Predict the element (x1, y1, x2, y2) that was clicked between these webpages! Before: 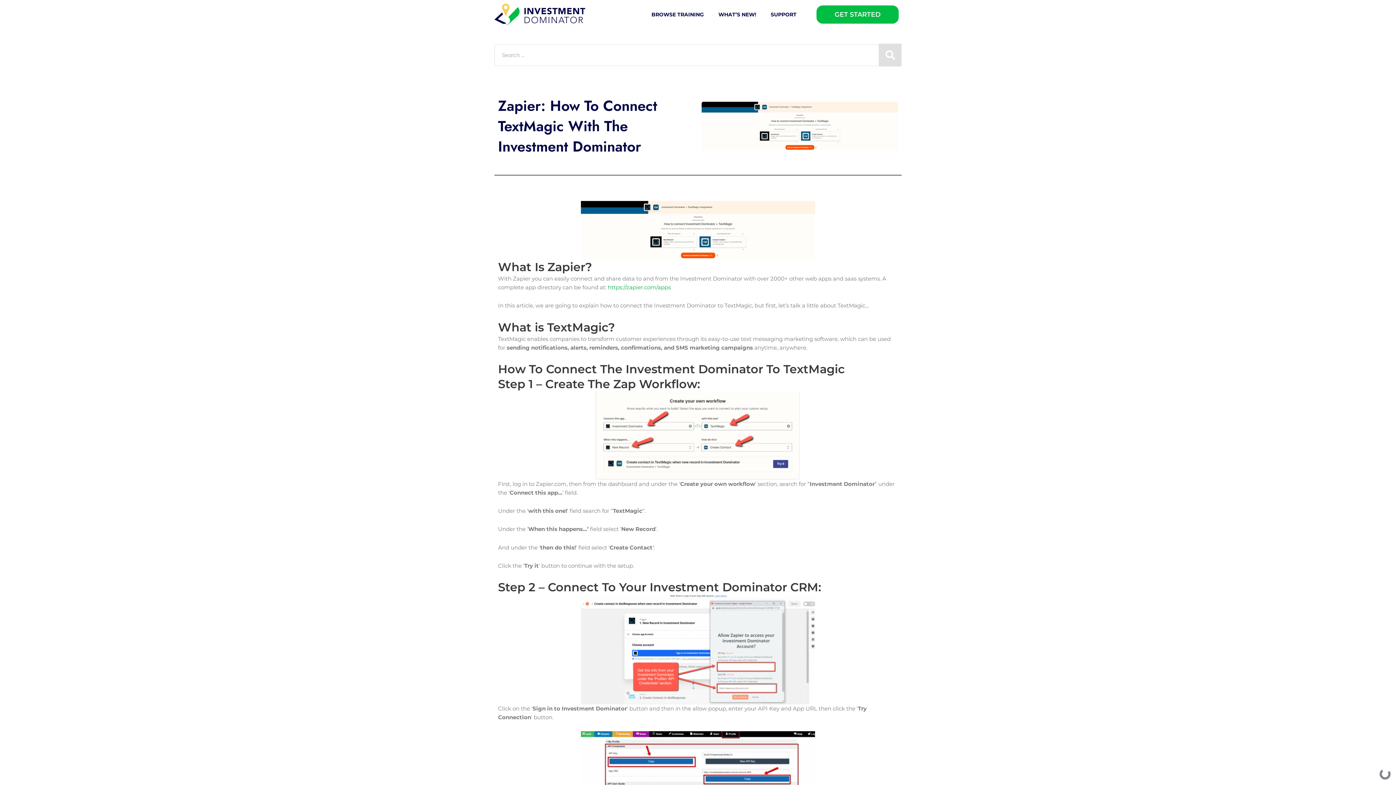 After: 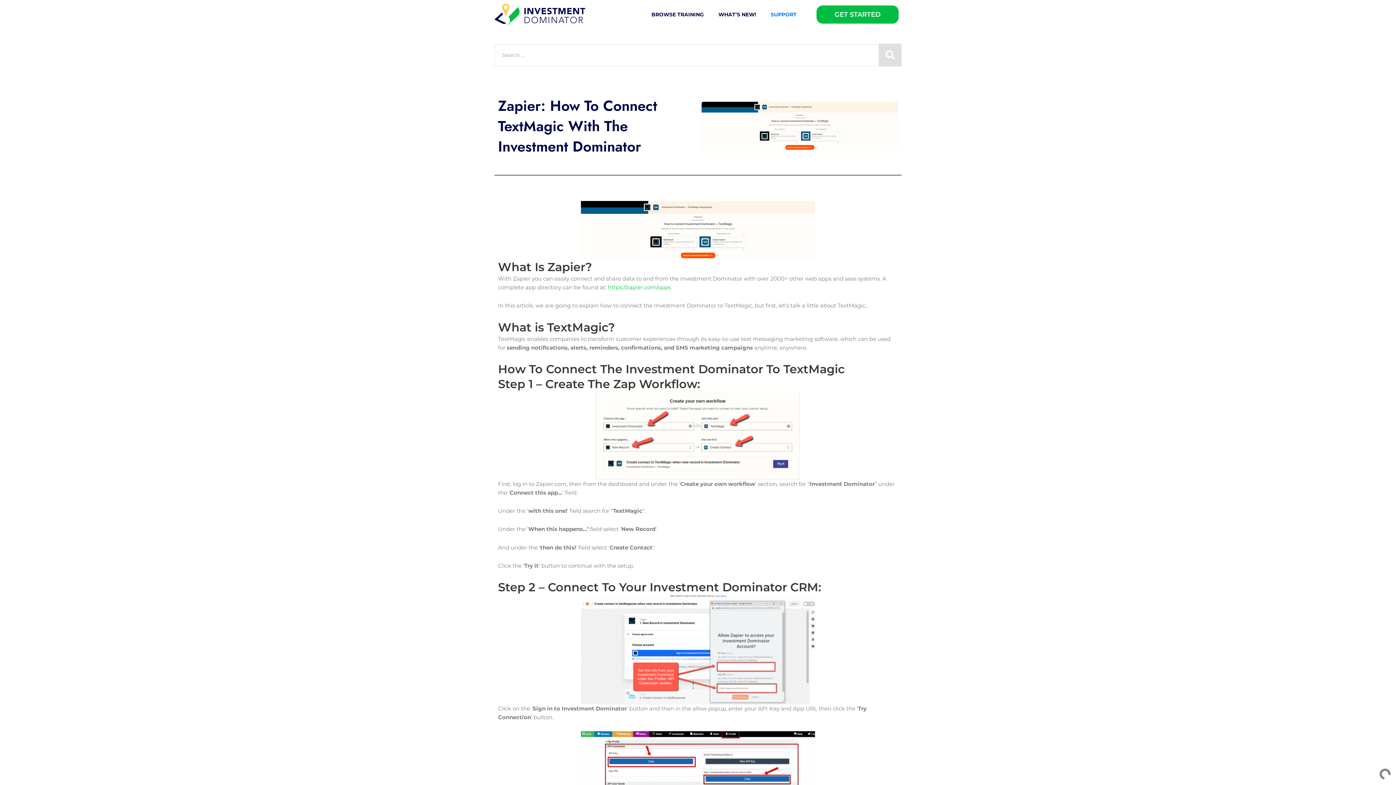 Action: bbox: (769, 5, 798, 23) label: SUPPORT